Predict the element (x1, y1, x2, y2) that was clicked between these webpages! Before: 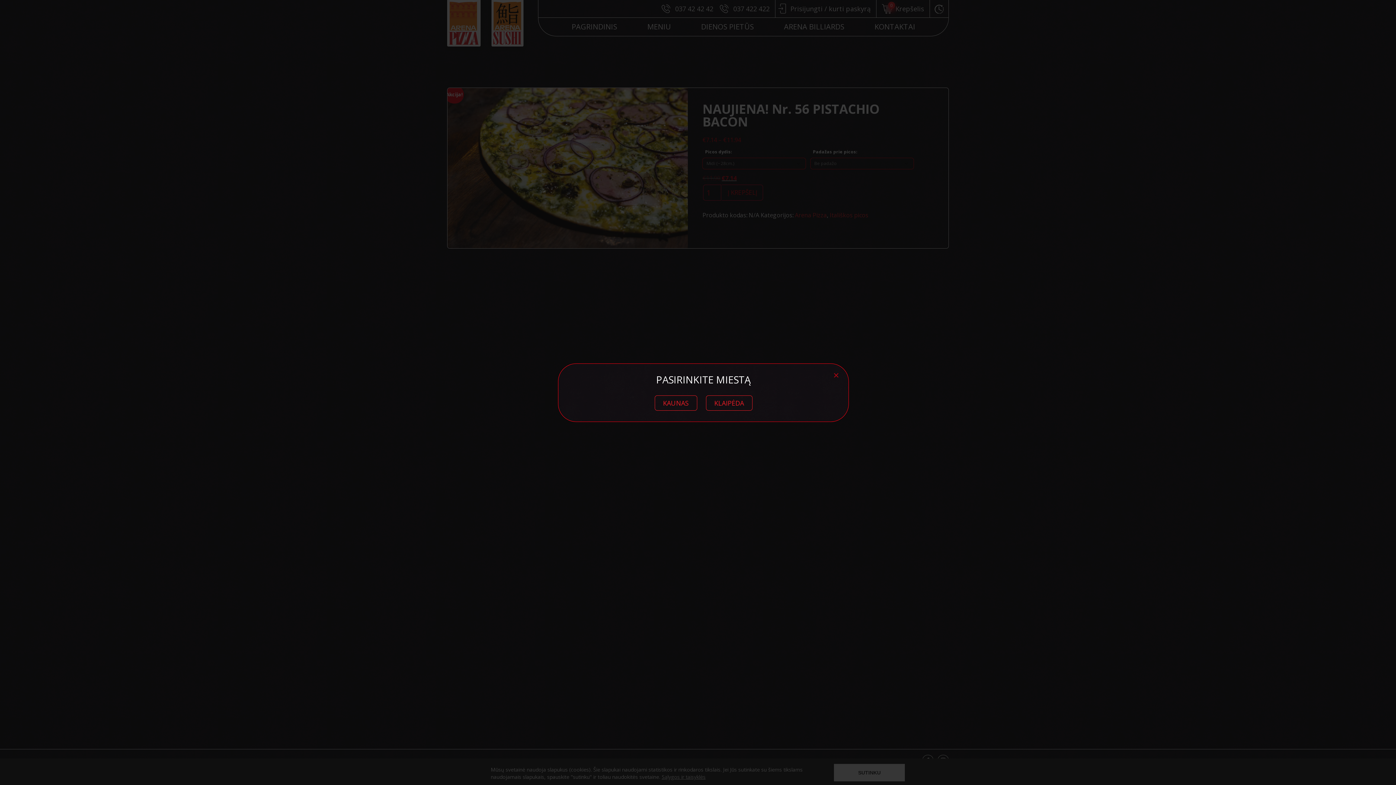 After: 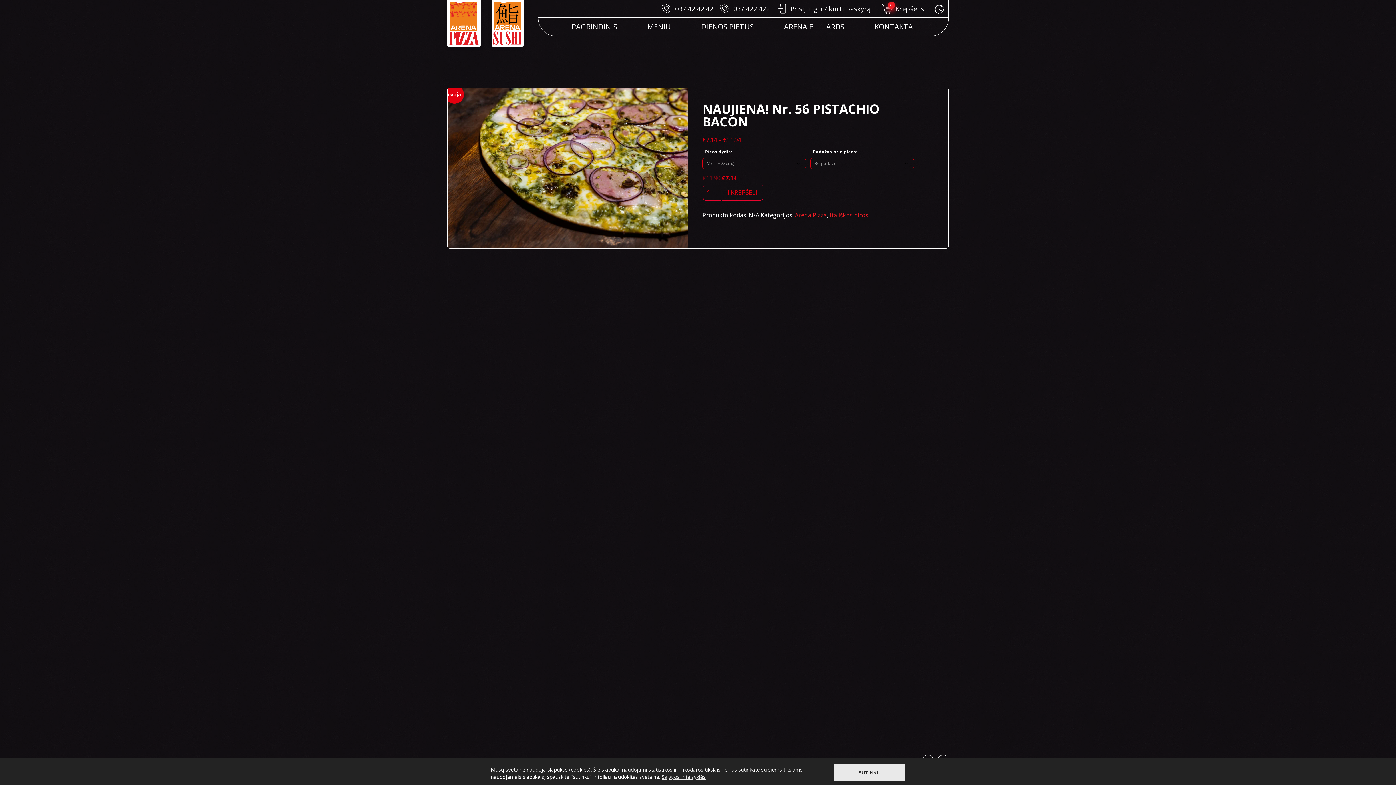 Action: label: KAUNAS bbox: (654, 395, 697, 410)